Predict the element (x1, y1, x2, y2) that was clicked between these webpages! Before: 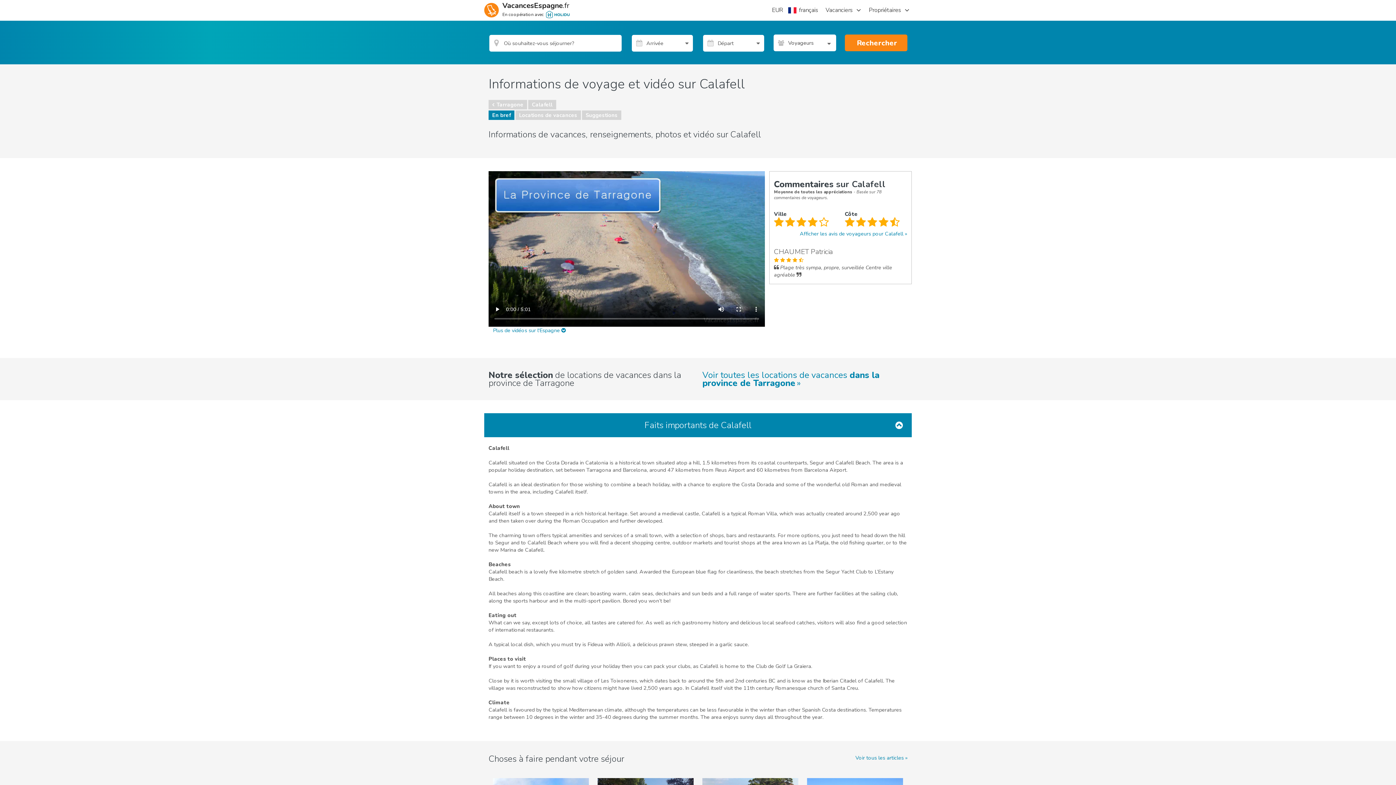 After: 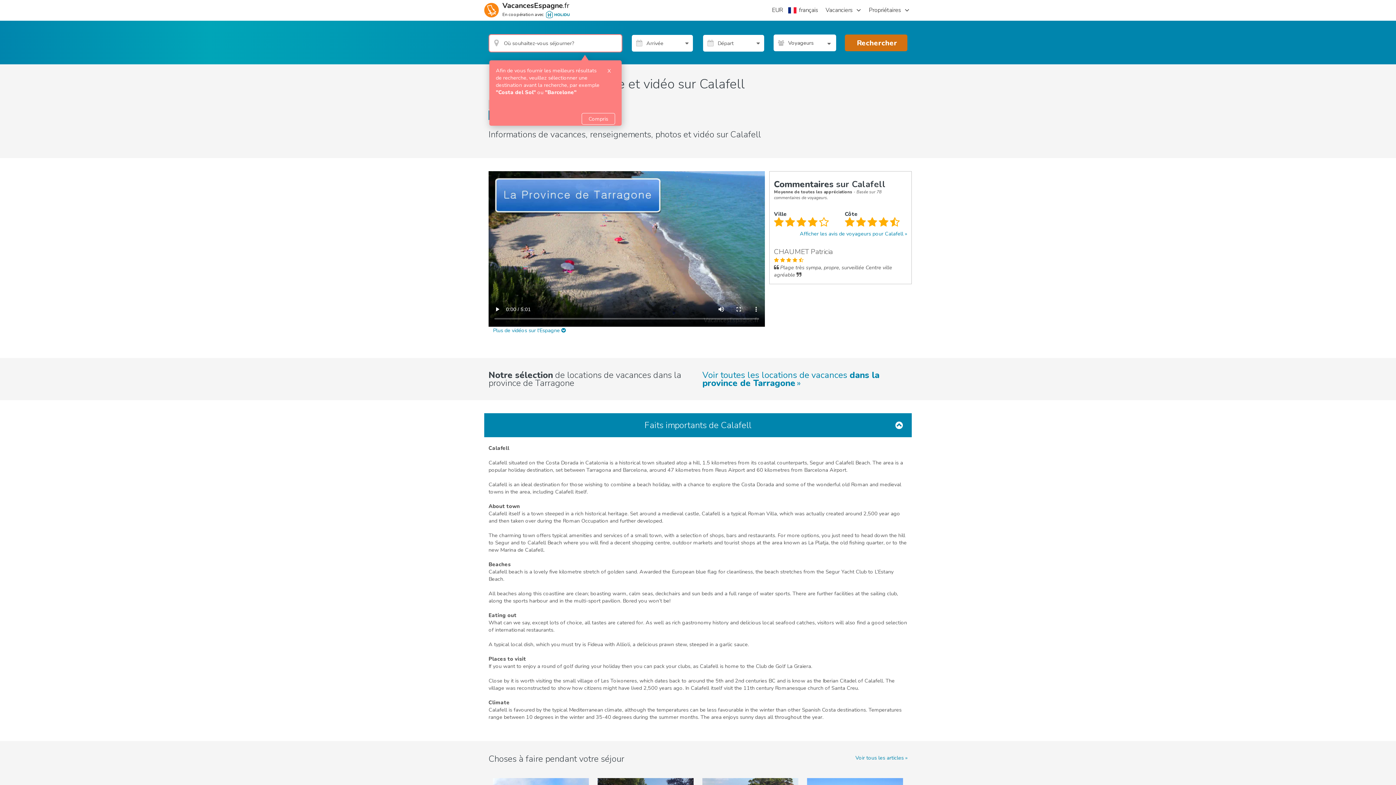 Action: label: Rechercher bbox: (845, 34, 907, 51)